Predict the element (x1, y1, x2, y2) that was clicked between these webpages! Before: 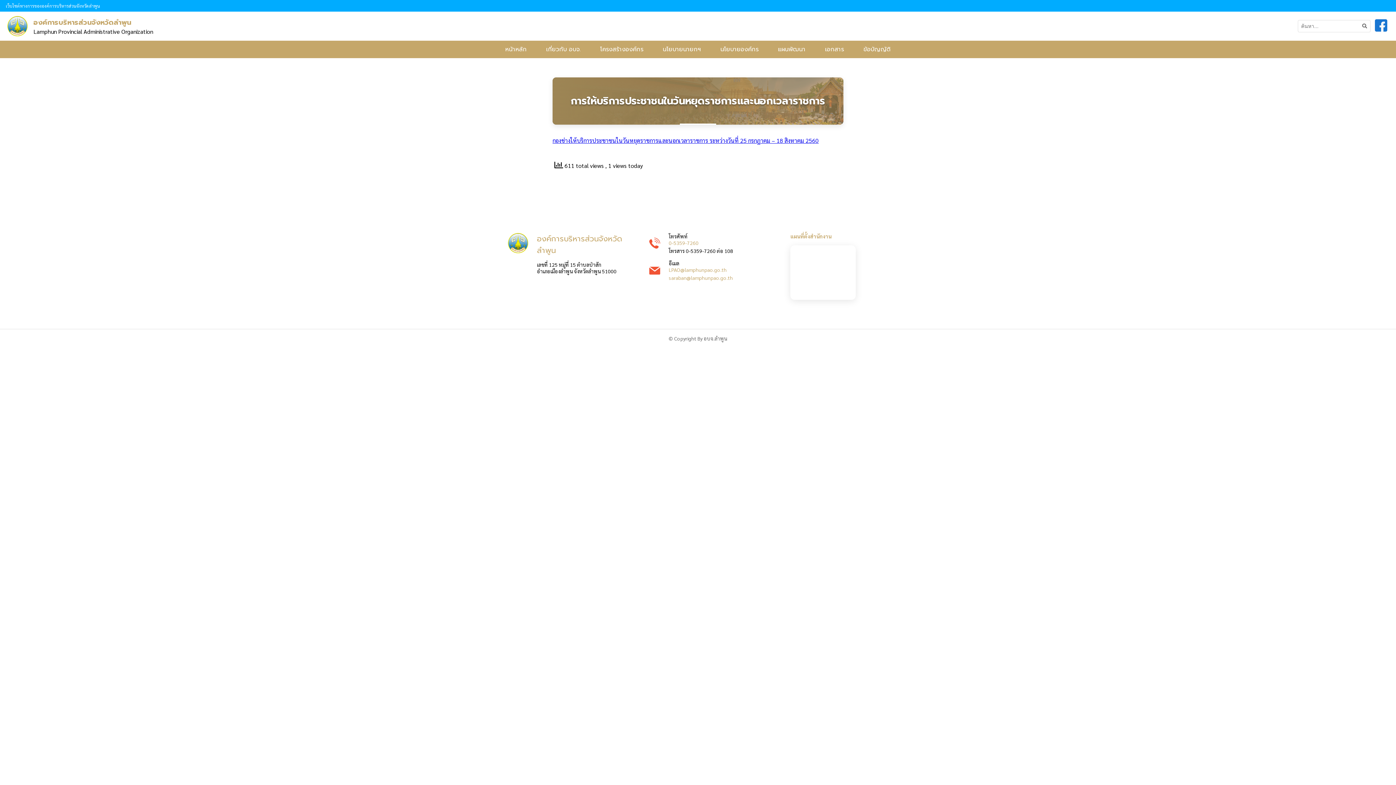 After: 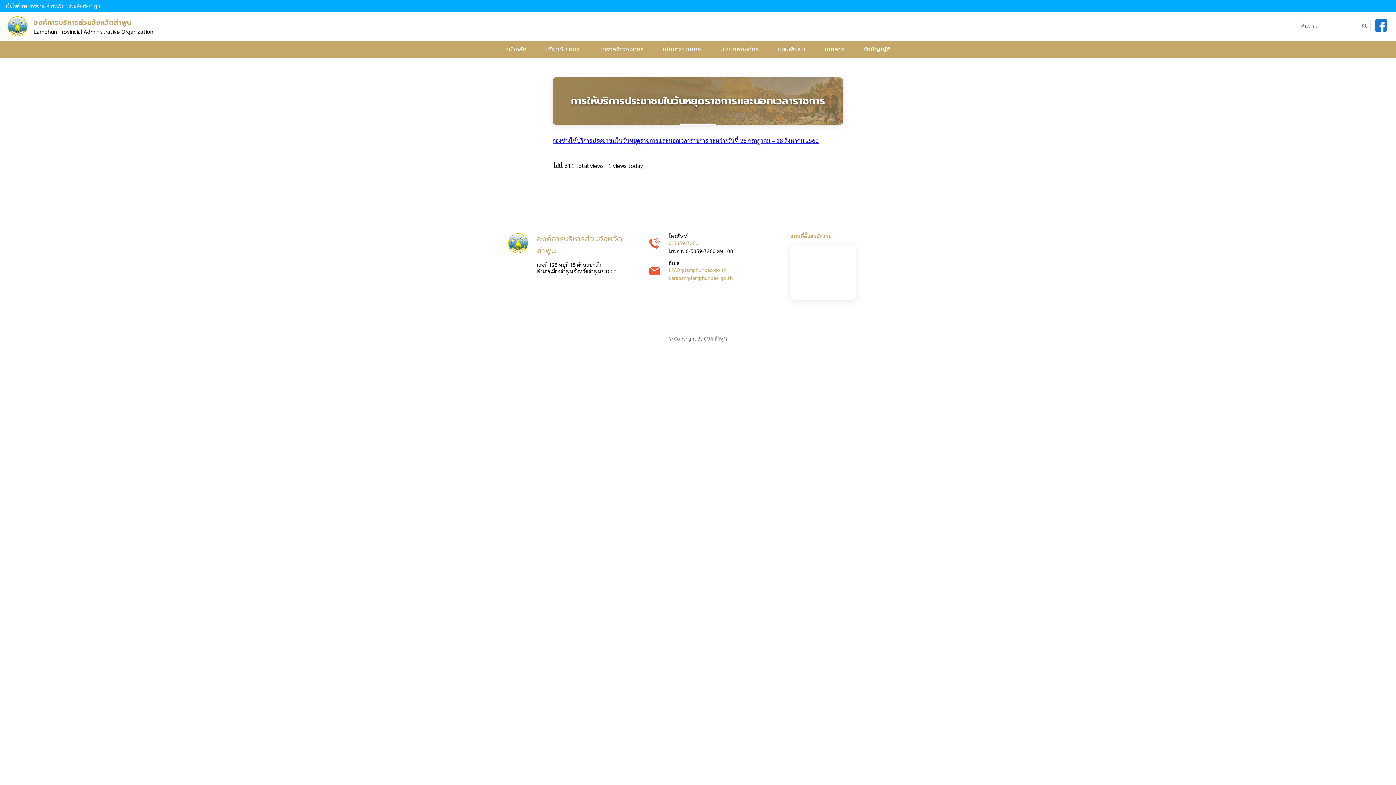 Action: bbox: (552, 136, 818, 144) label: กองช่างให้บริการประชาชนในวันหยุดราชการและนอกเวลาราชการ ระหว่างวันที่ 25 กรกฎาคม – 18 สิงหาคม 2560